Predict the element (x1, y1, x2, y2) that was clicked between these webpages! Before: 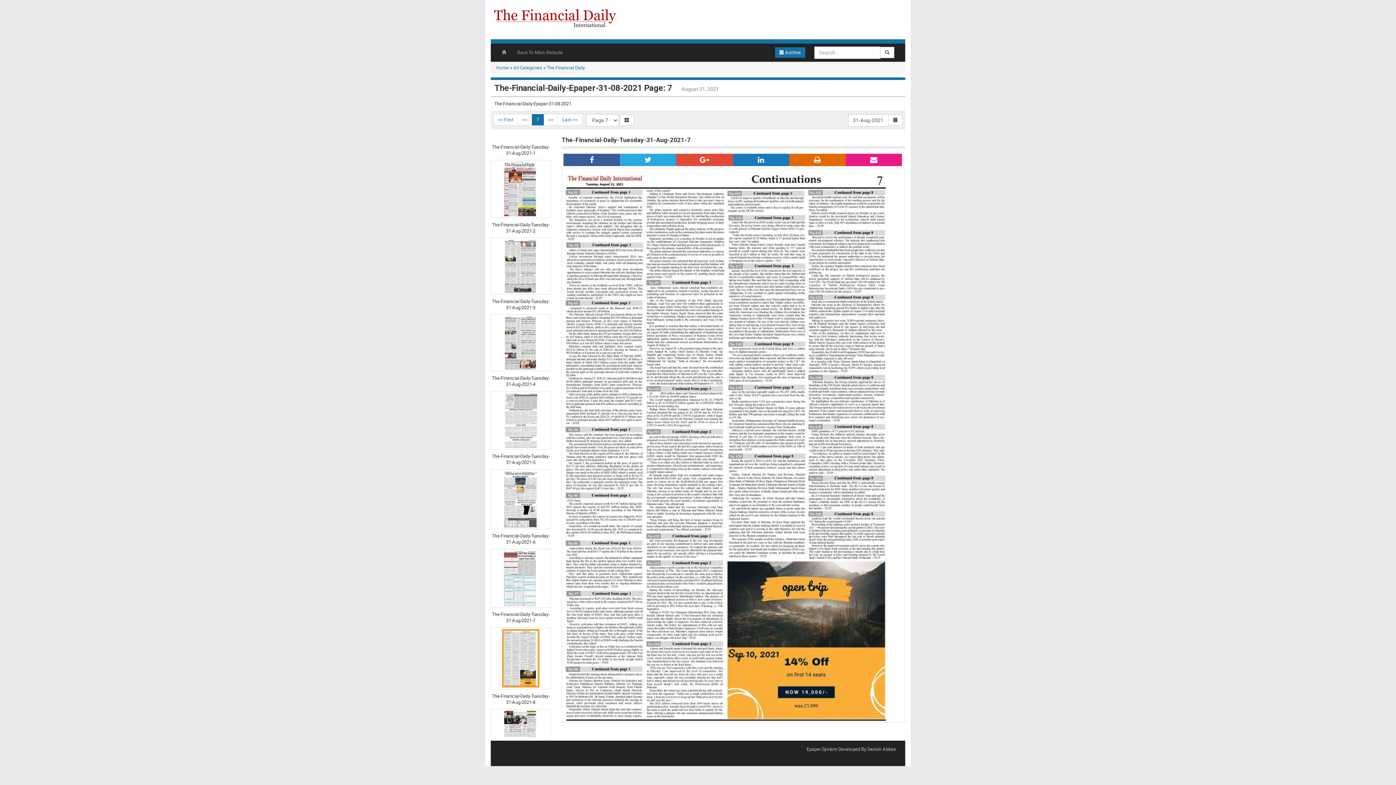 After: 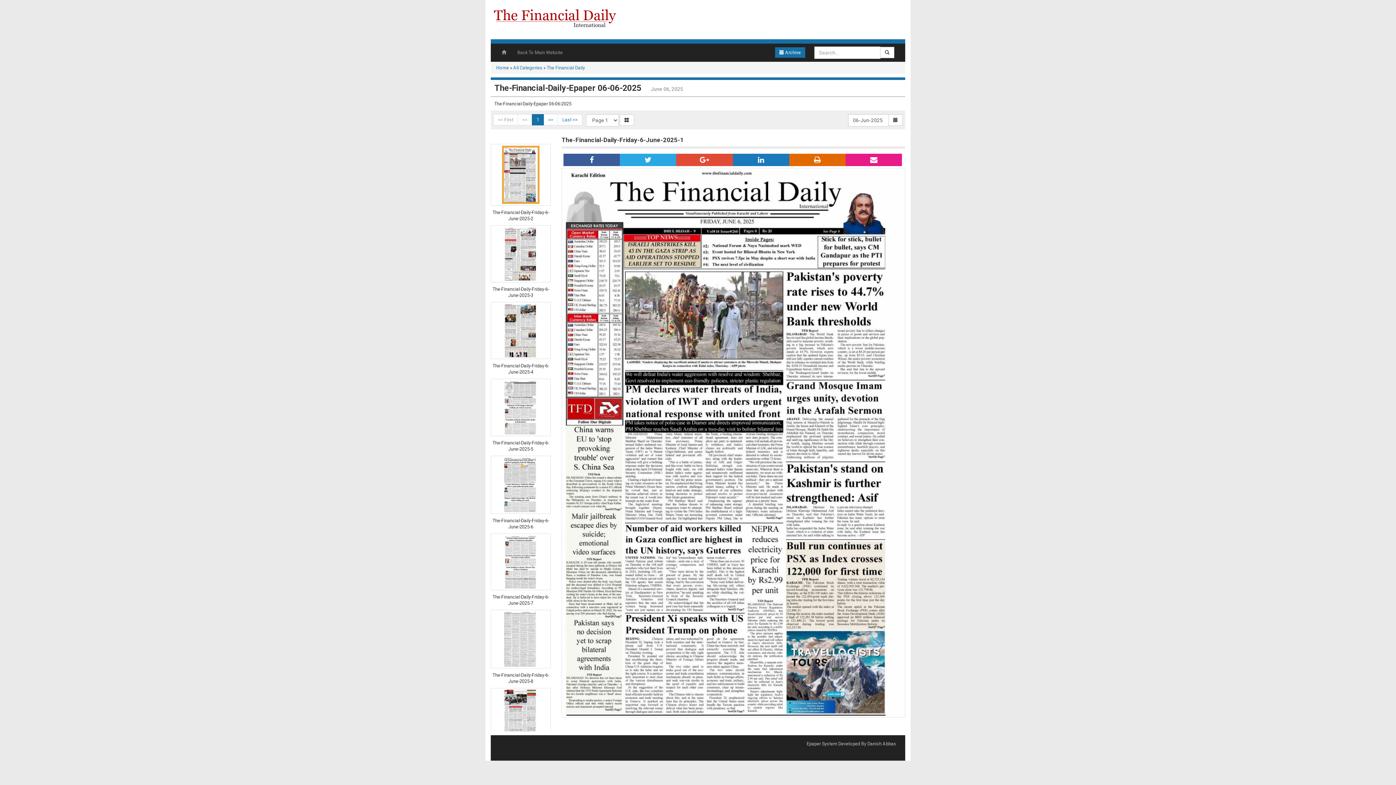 Action: label: Home bbox: (496, 65, 509, 70)